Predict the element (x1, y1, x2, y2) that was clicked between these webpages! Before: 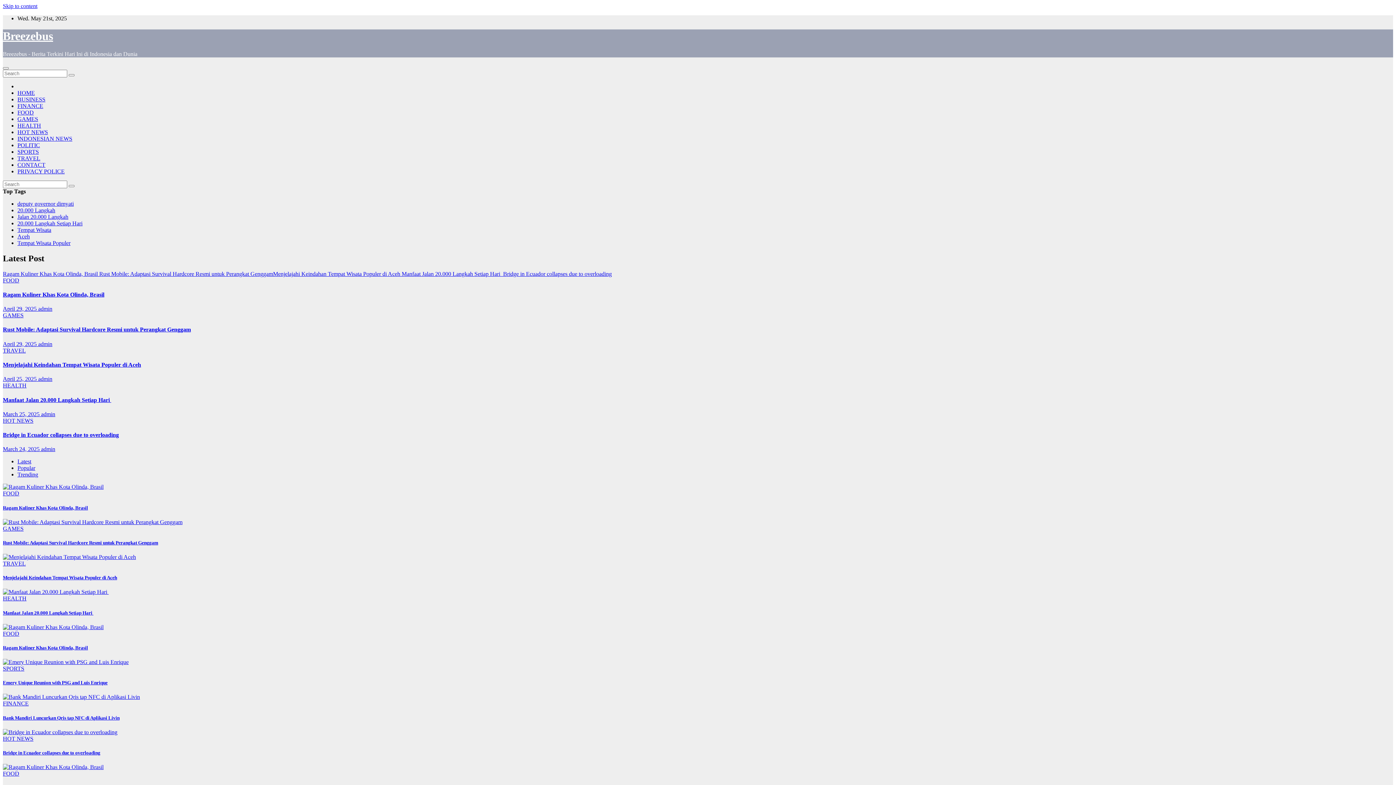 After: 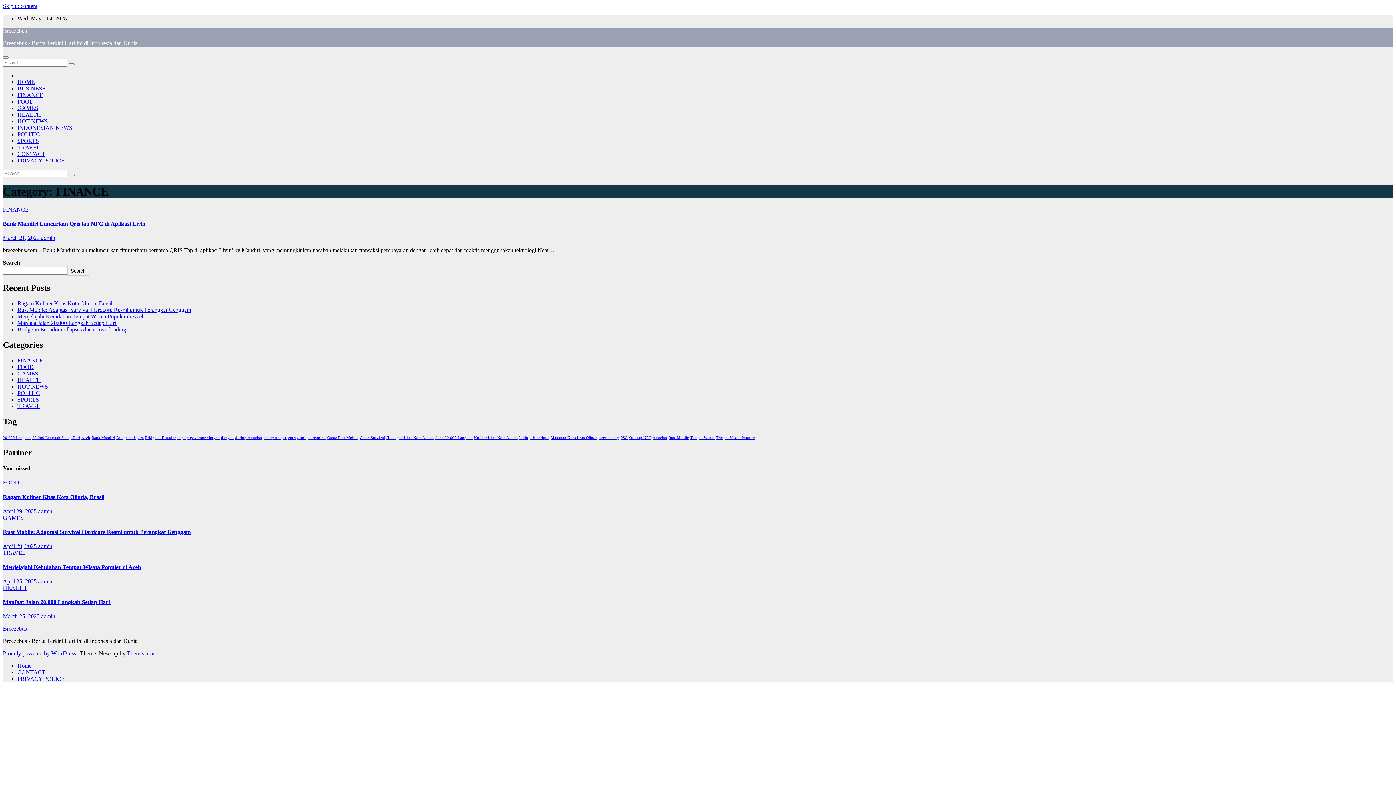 Action: label: FINANCE bbox: (17, 102, 43, 109)